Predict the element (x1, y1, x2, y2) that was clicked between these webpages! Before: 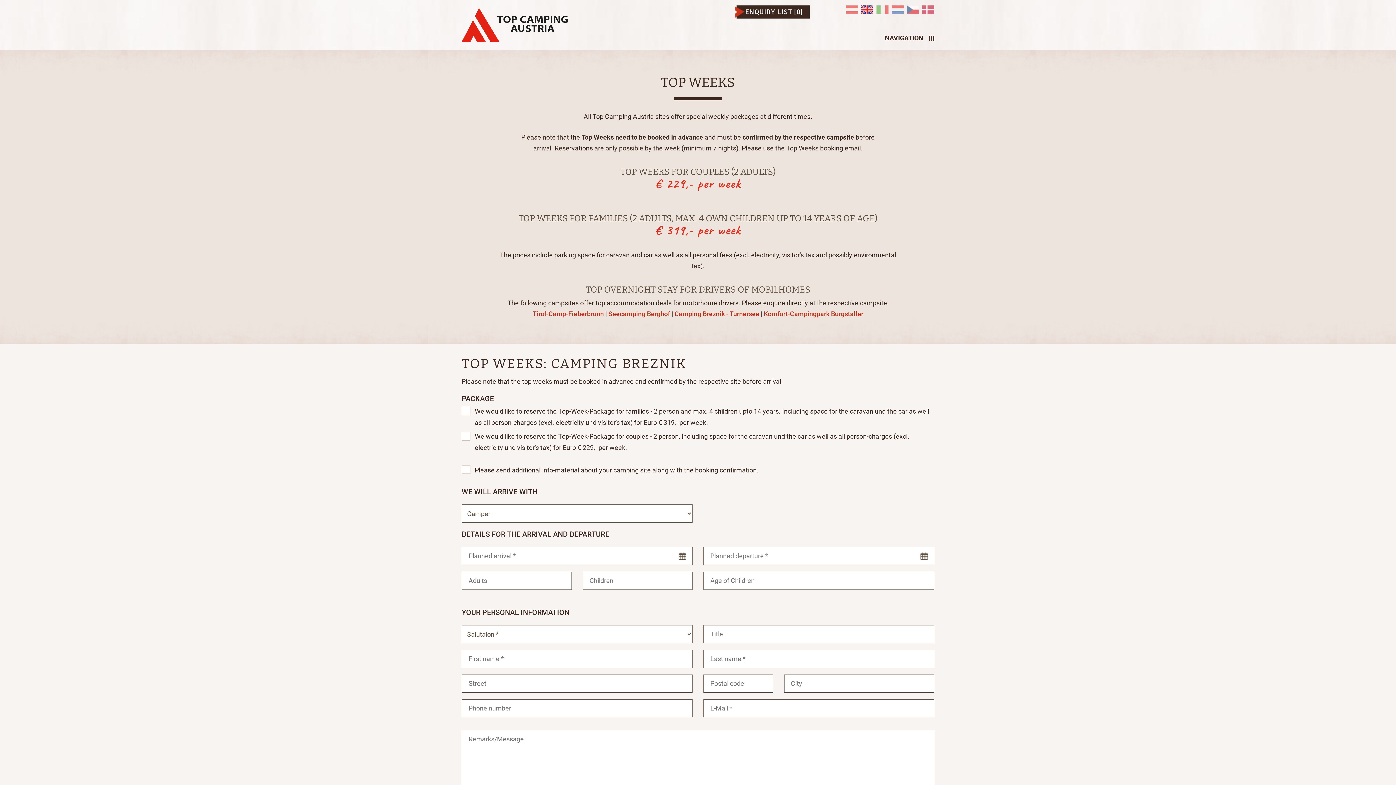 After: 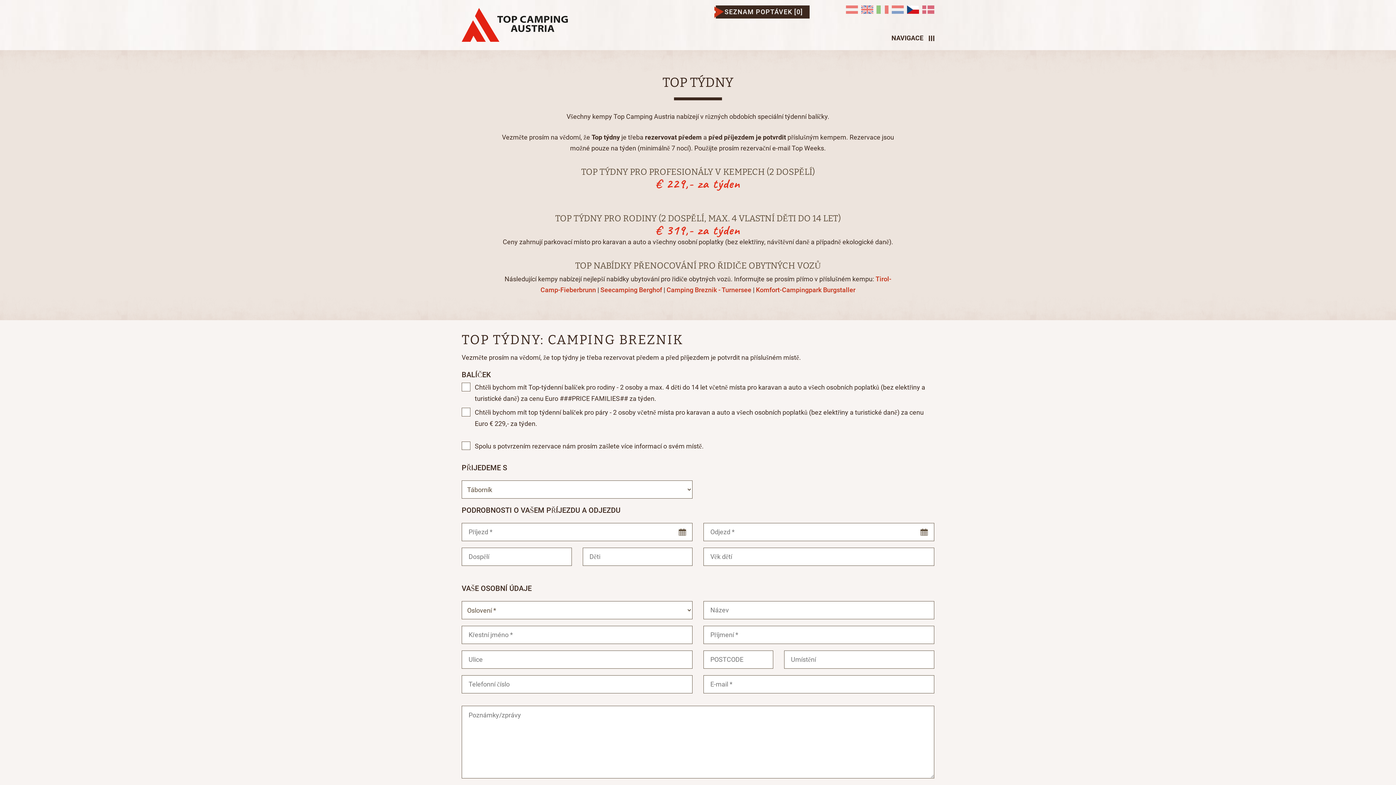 Action: bbox: (905, 5, 920, 17)